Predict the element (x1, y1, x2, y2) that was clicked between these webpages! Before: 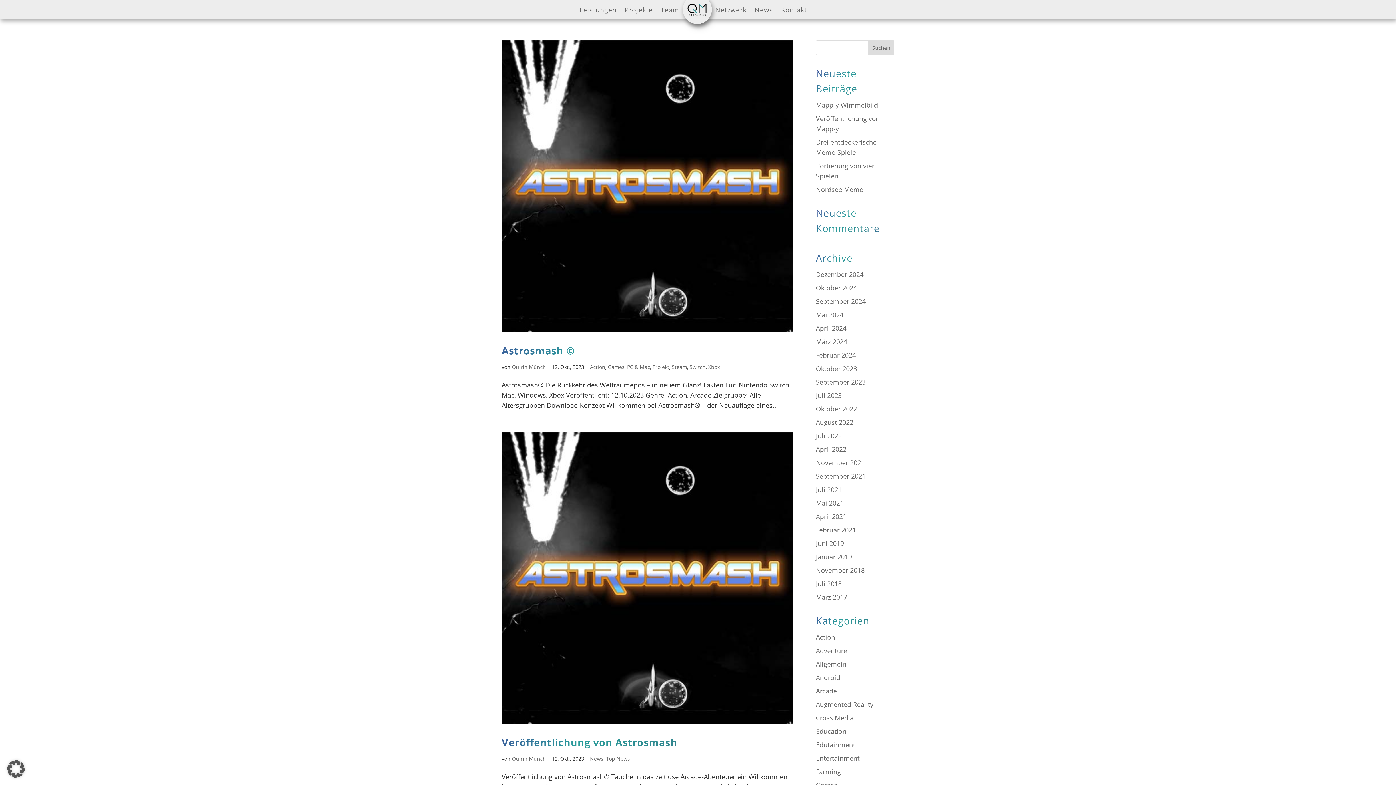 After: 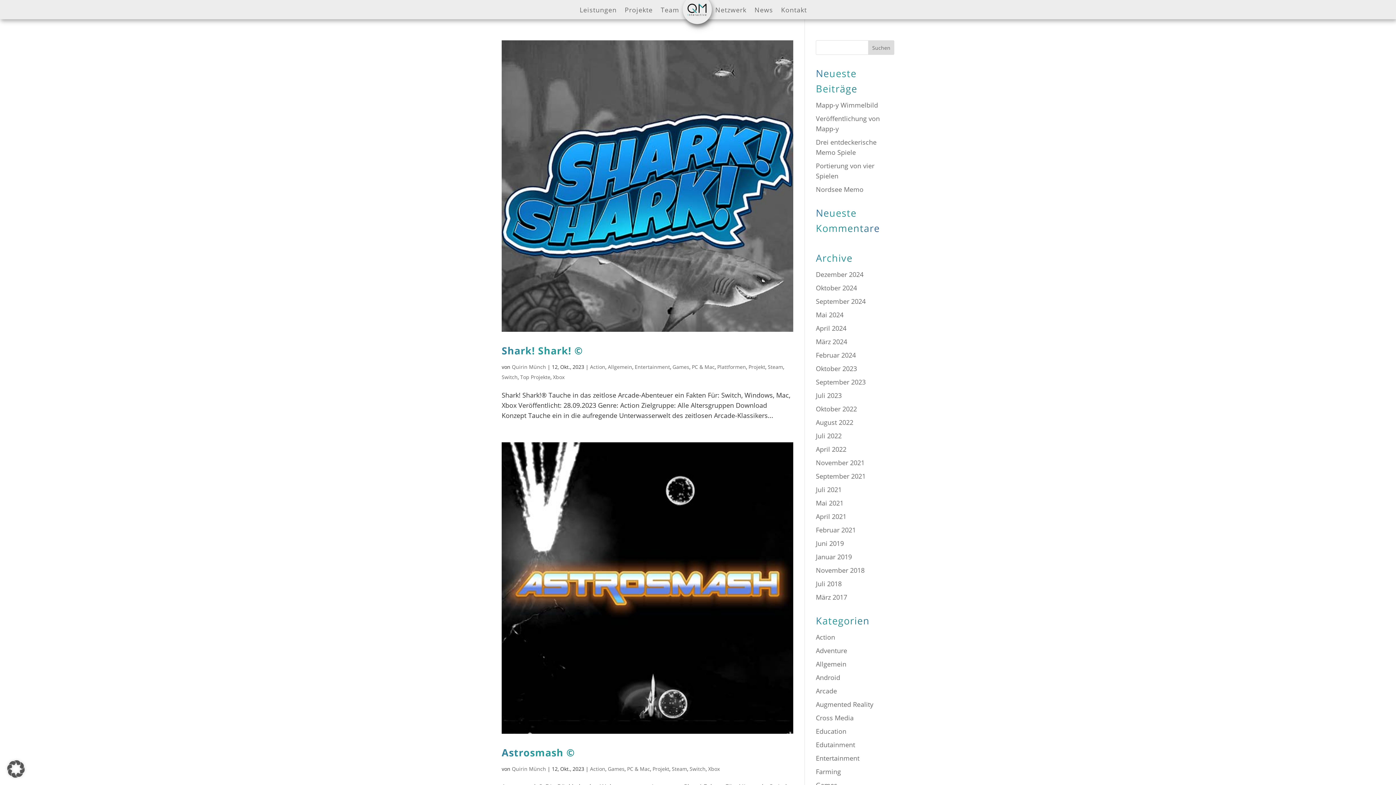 Action: label: Xbox bbox: (708, 363, 720, 370)